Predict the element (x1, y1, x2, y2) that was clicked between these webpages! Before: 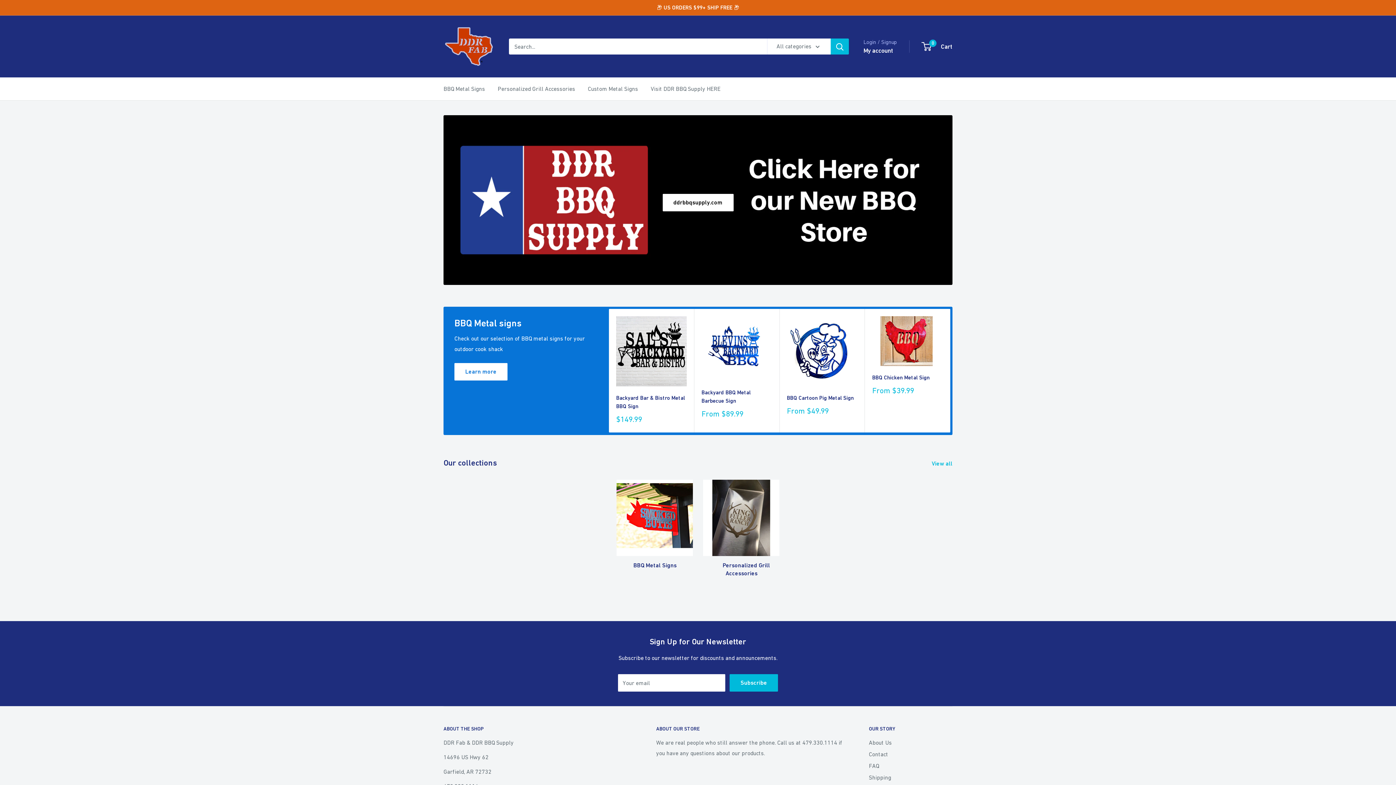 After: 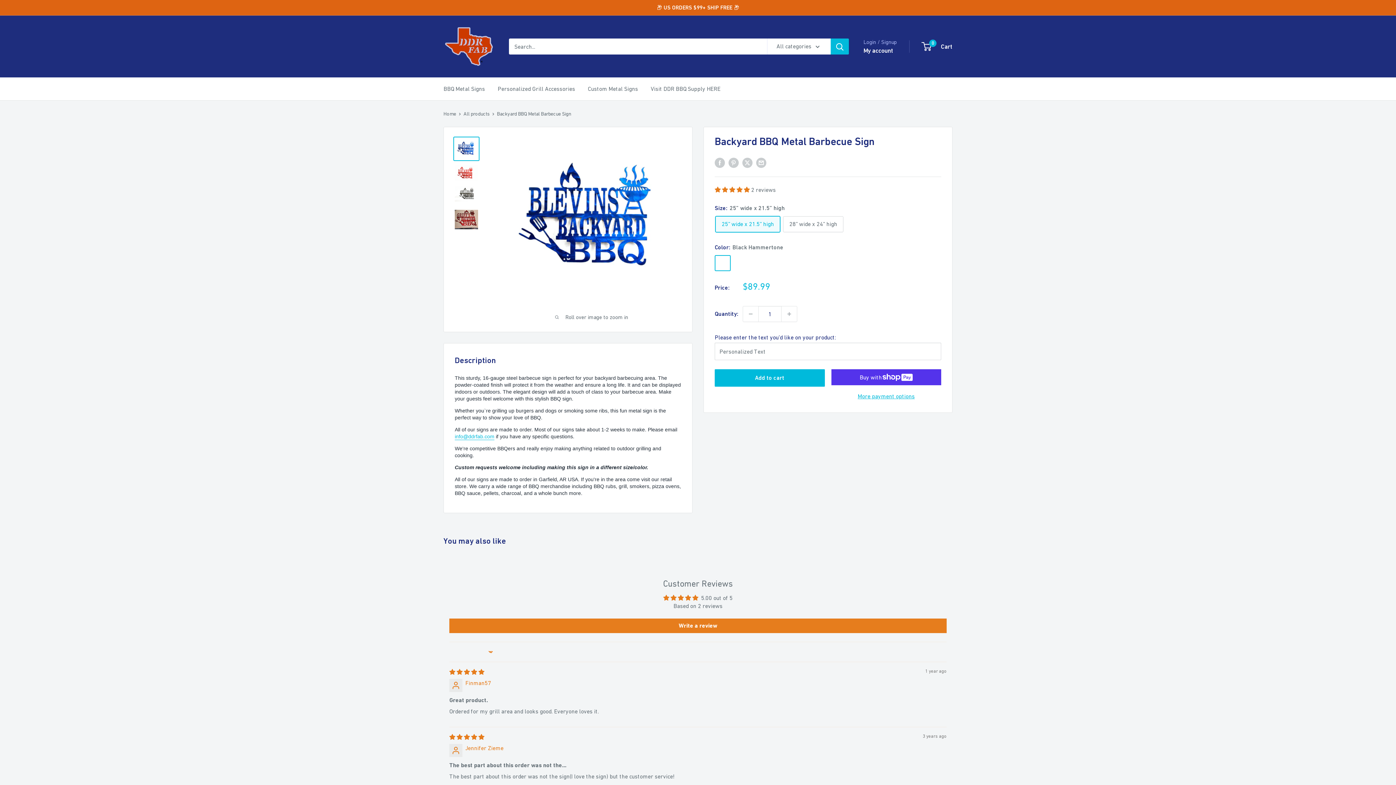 Action: bbox: (701, 316, 772, 380)